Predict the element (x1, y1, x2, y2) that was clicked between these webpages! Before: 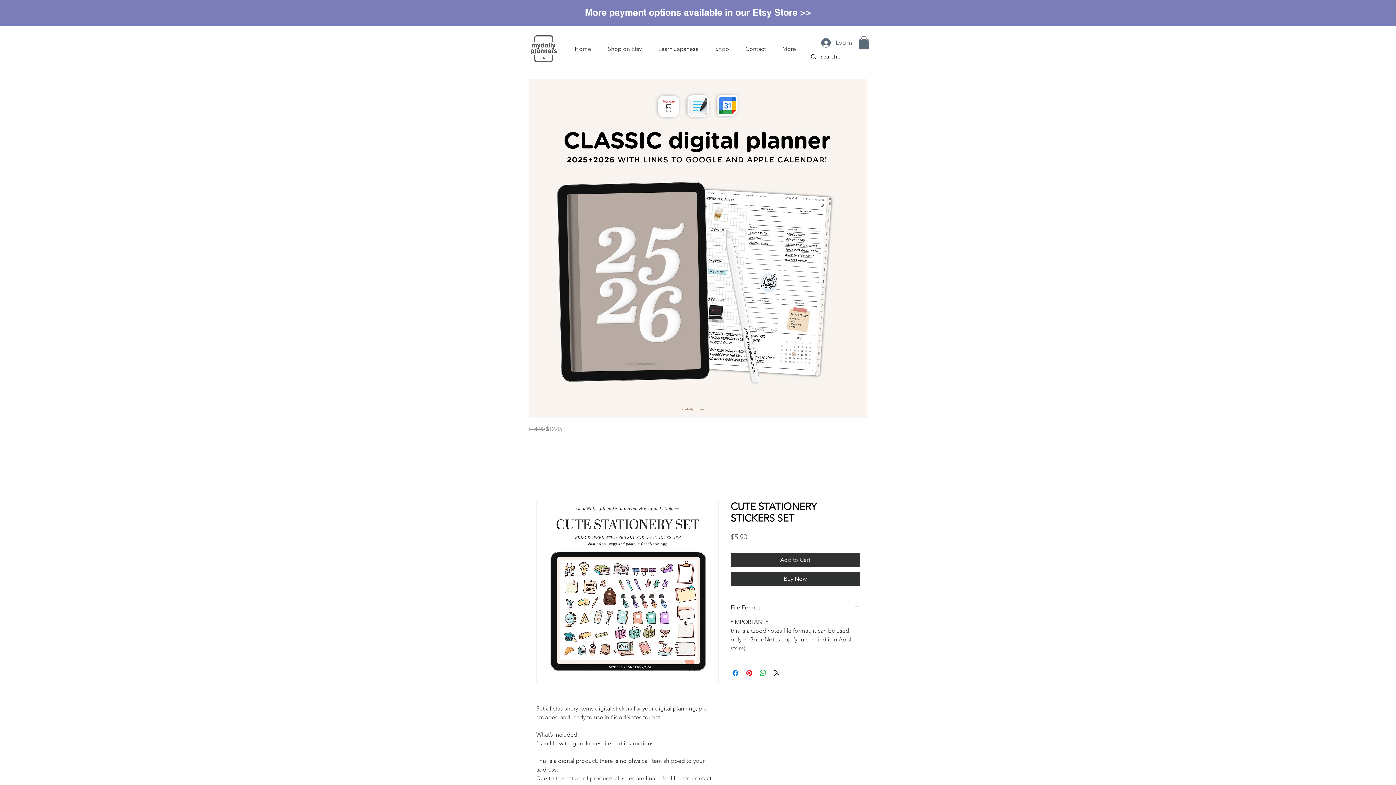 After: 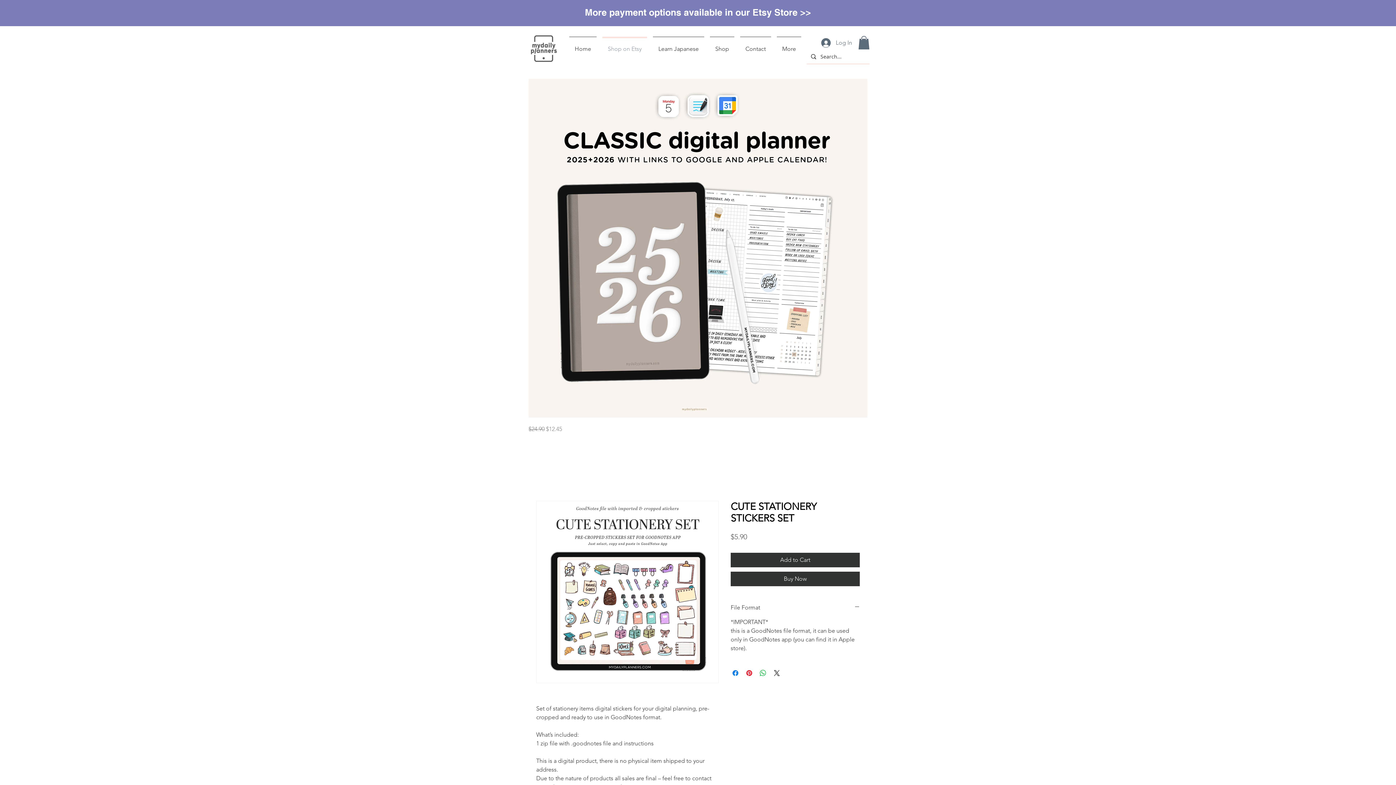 Action: label: Shop on Etsy bbox: (599, 36, 650, 54)